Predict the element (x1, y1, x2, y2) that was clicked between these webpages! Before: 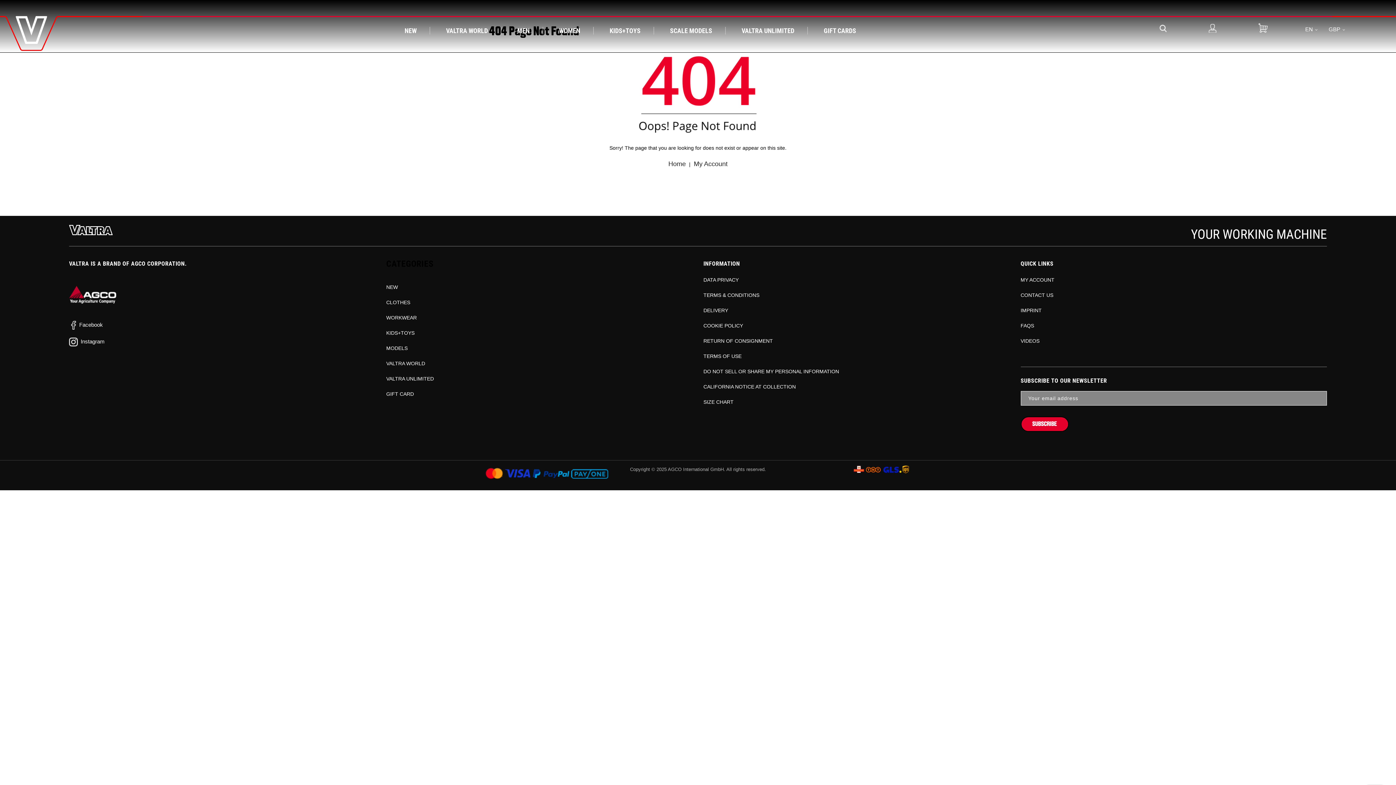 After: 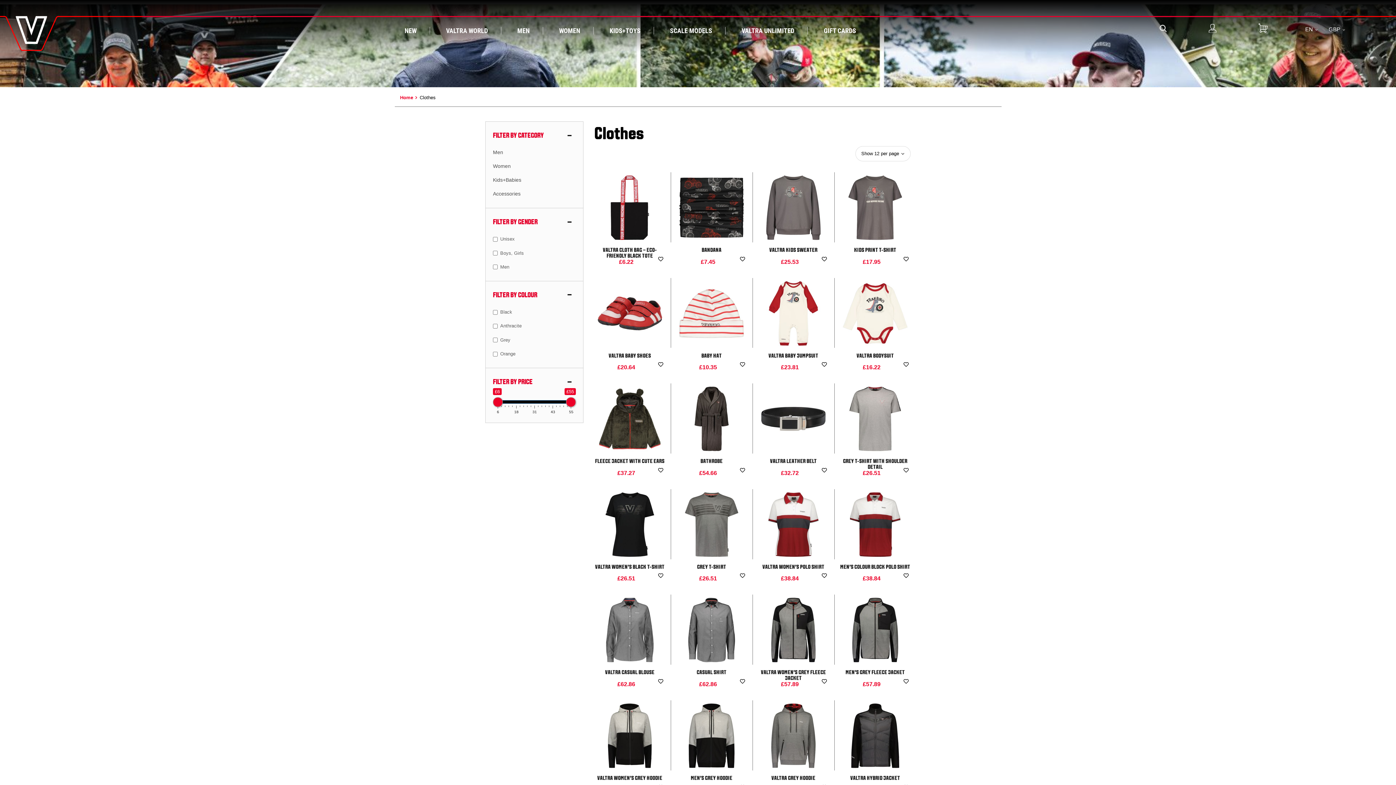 Action: bbox: (386, 299, 410, 305) label: CLOTHES